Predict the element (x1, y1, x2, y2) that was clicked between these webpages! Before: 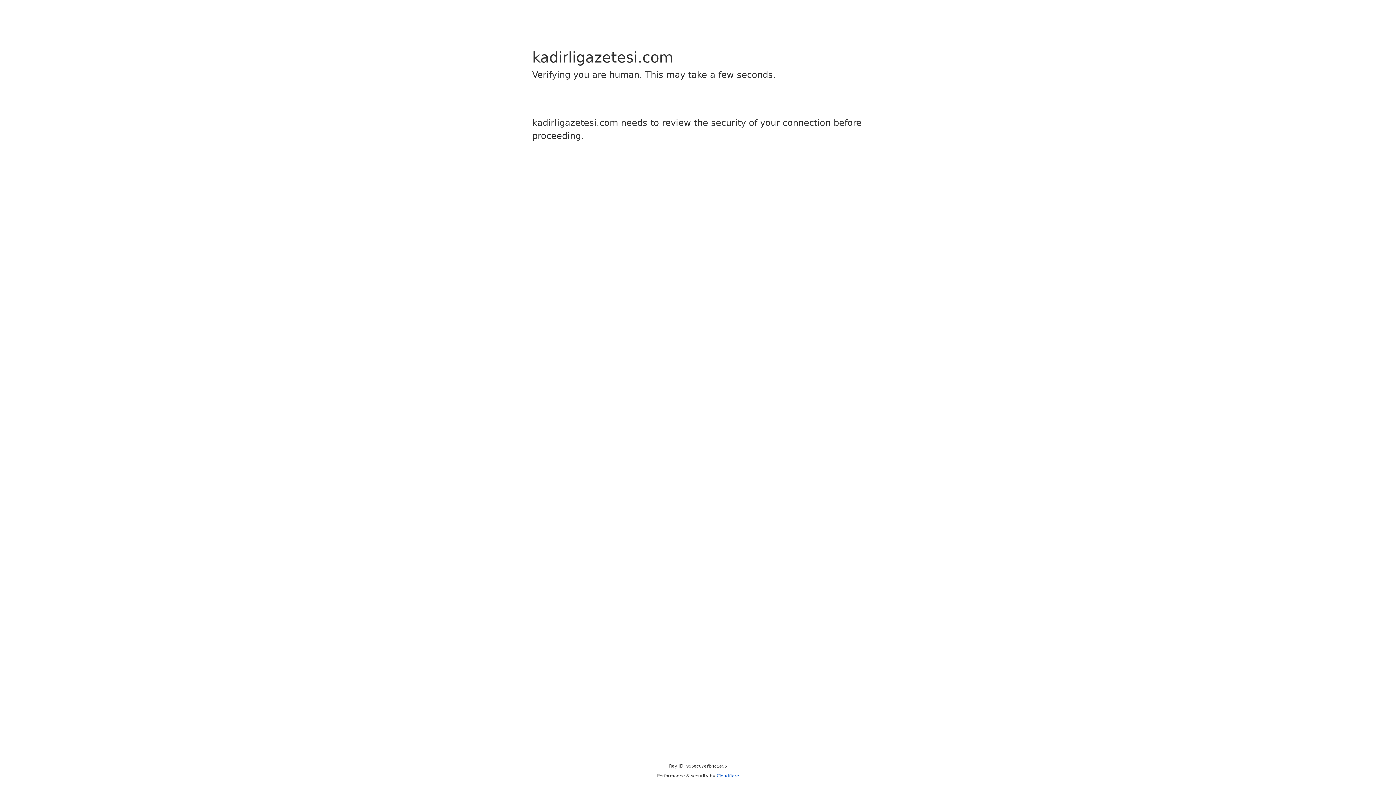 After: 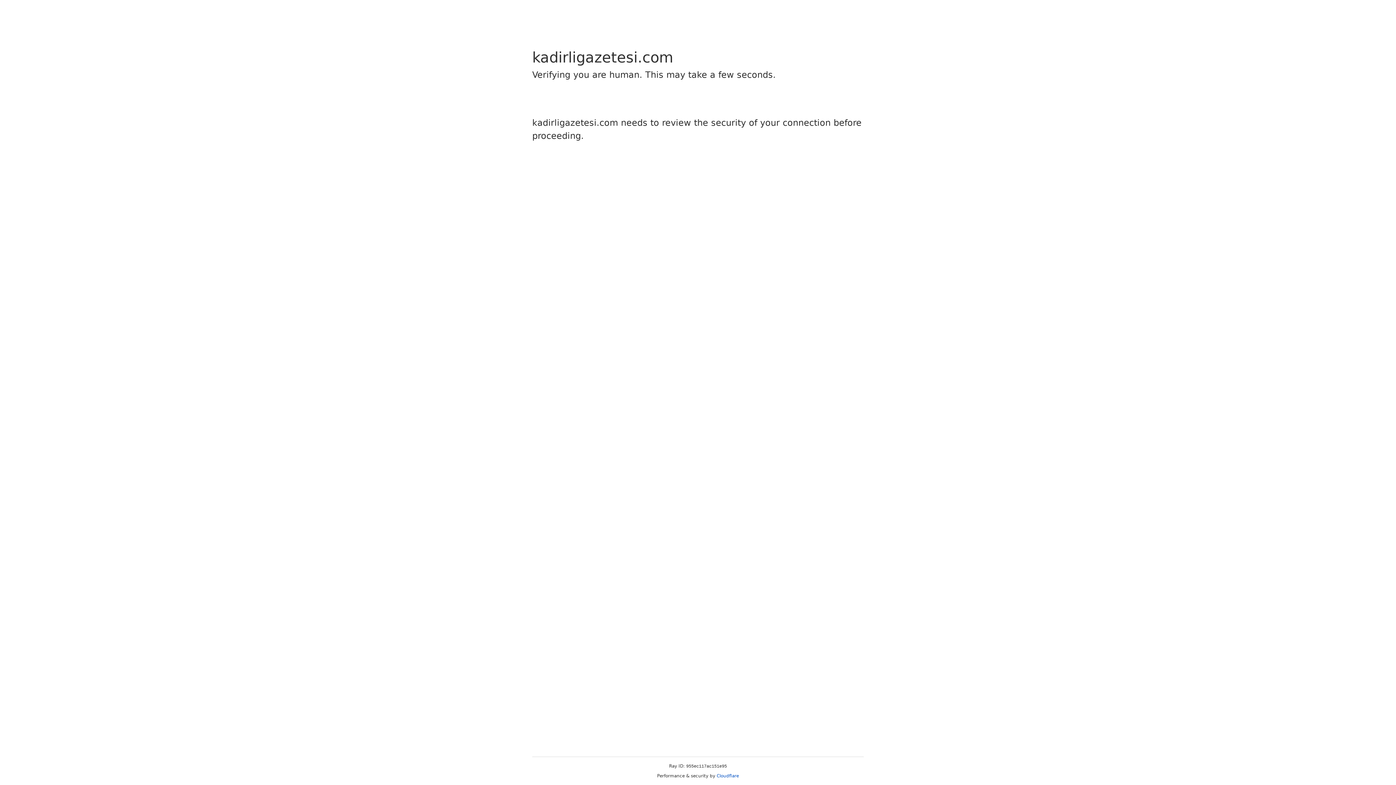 Action: bbox: (716, 773, 739, 778) label: Cloudflare